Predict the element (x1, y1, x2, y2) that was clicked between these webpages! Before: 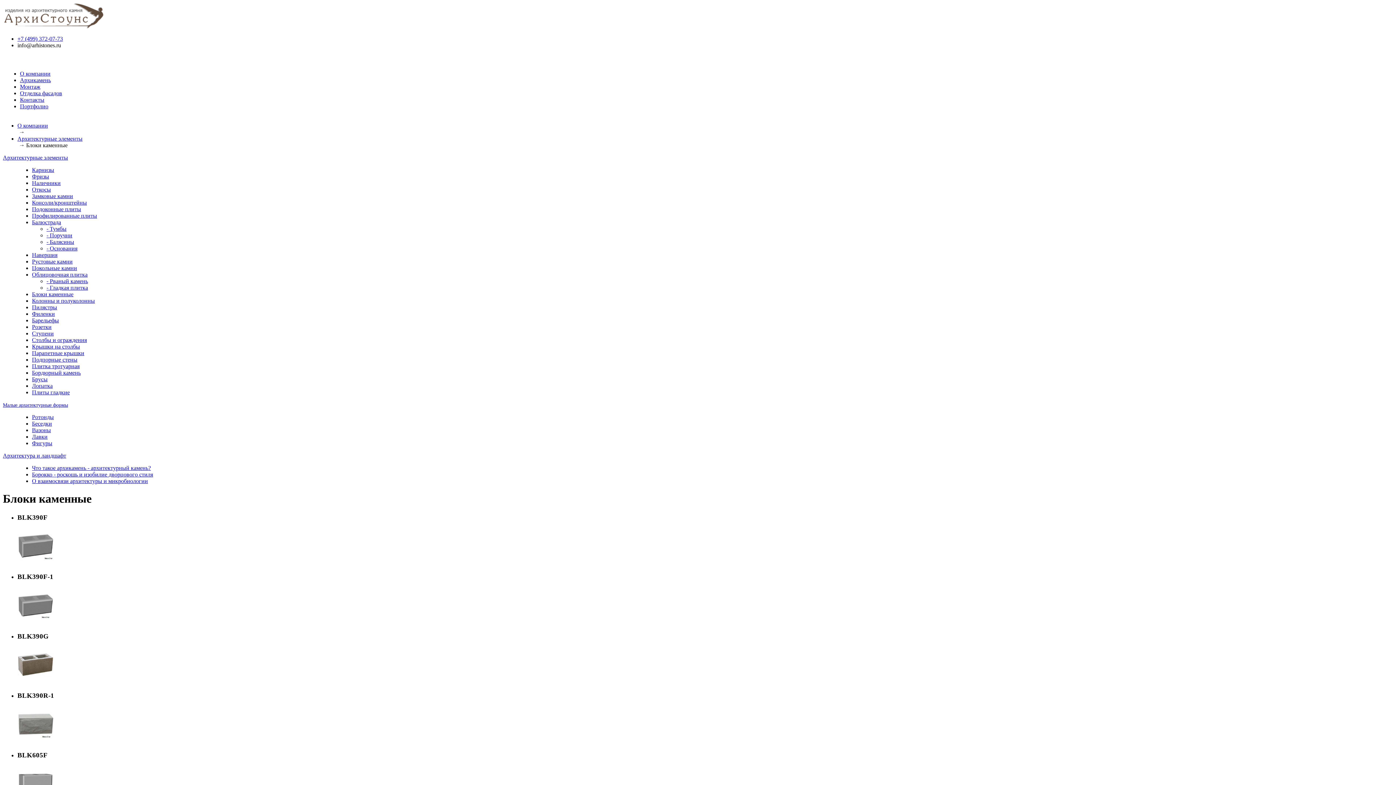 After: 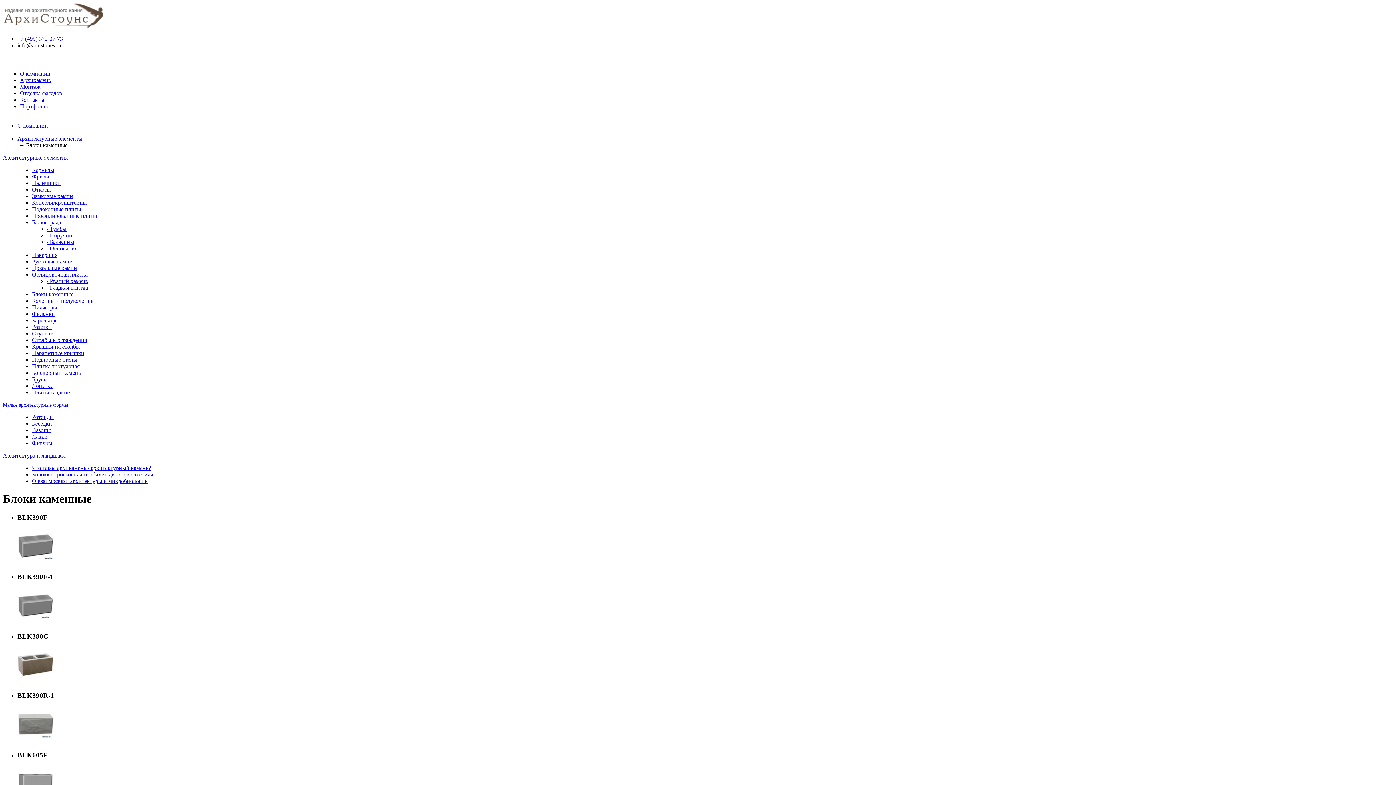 Action: bbox: (32, 291, 73, 297) label: Блоки каменные